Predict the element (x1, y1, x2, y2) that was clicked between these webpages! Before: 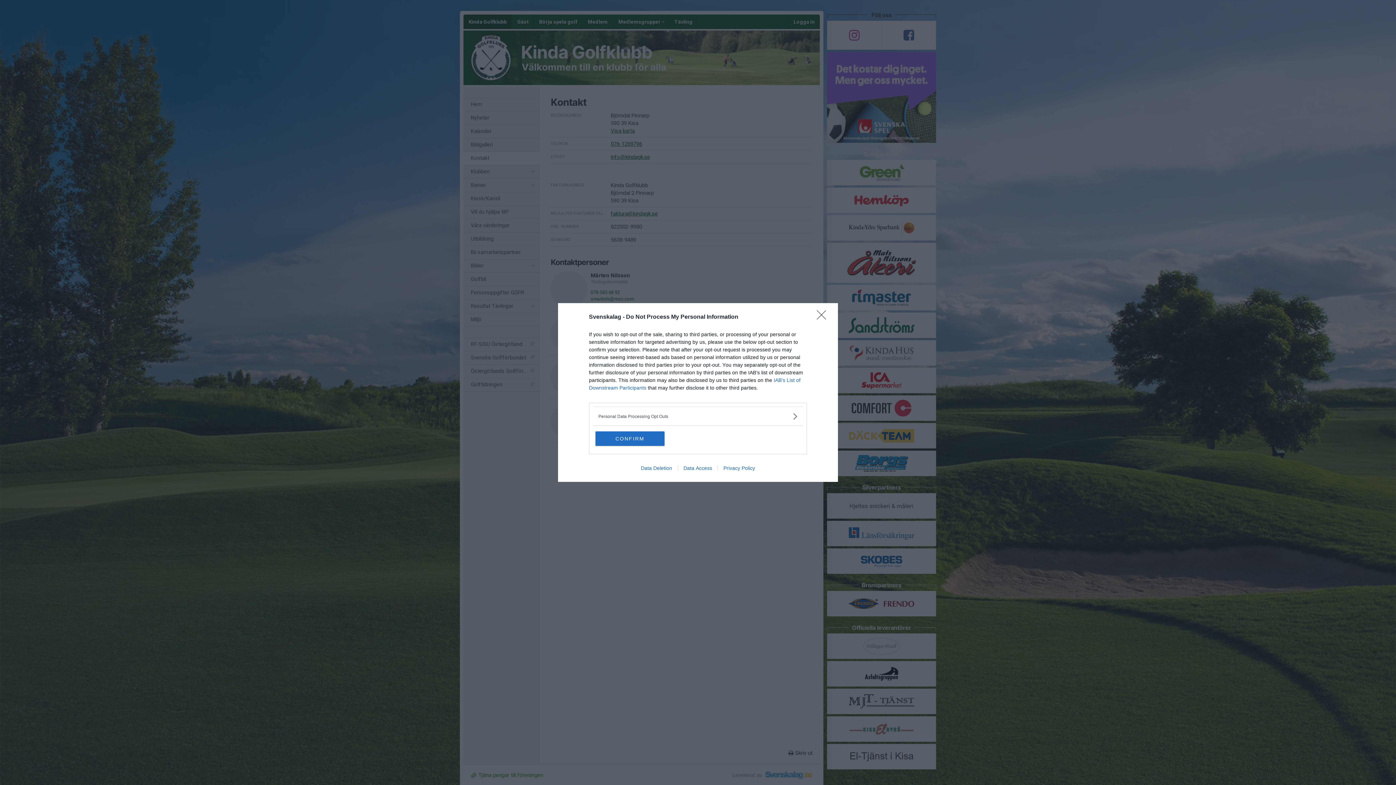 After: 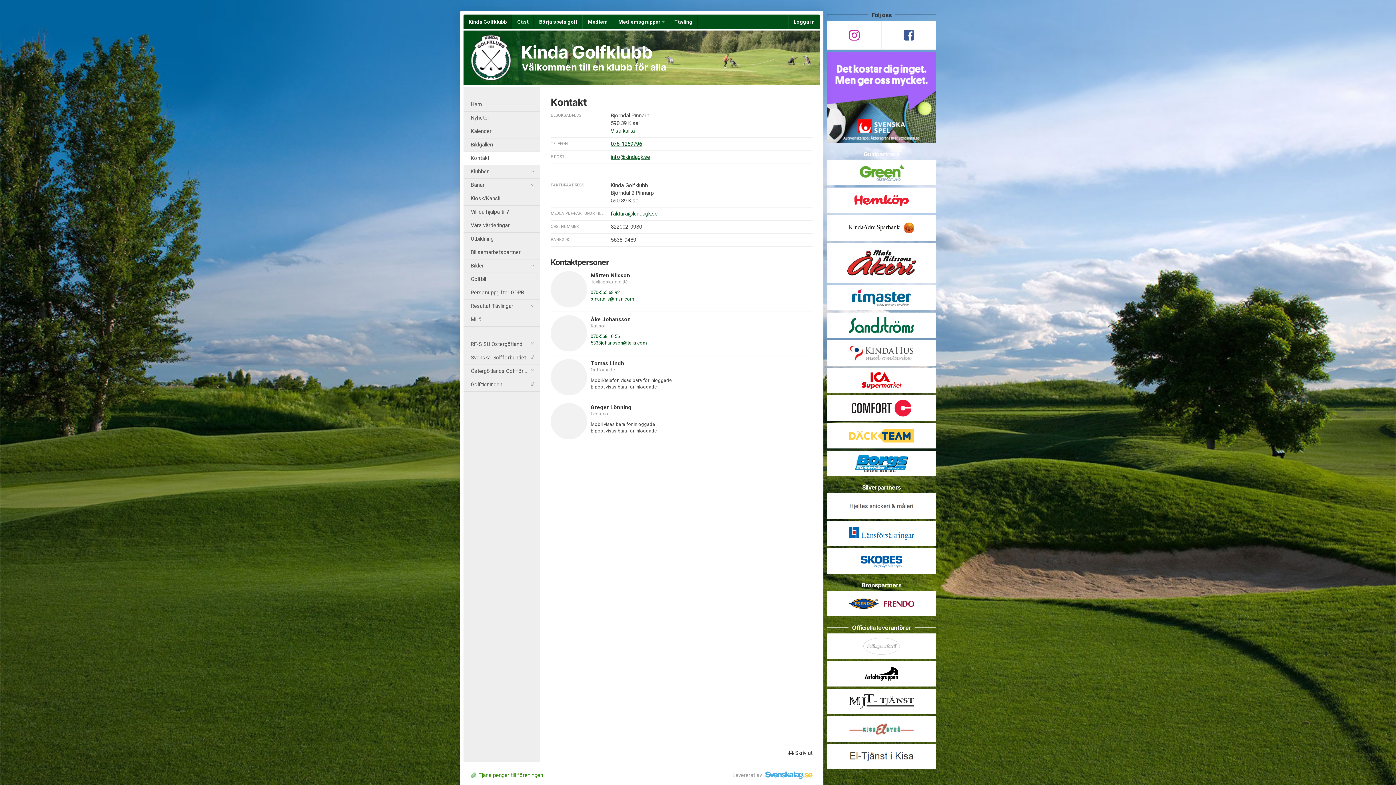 Action: bbox: (595, 431, 664, 446) label: CONFIRM